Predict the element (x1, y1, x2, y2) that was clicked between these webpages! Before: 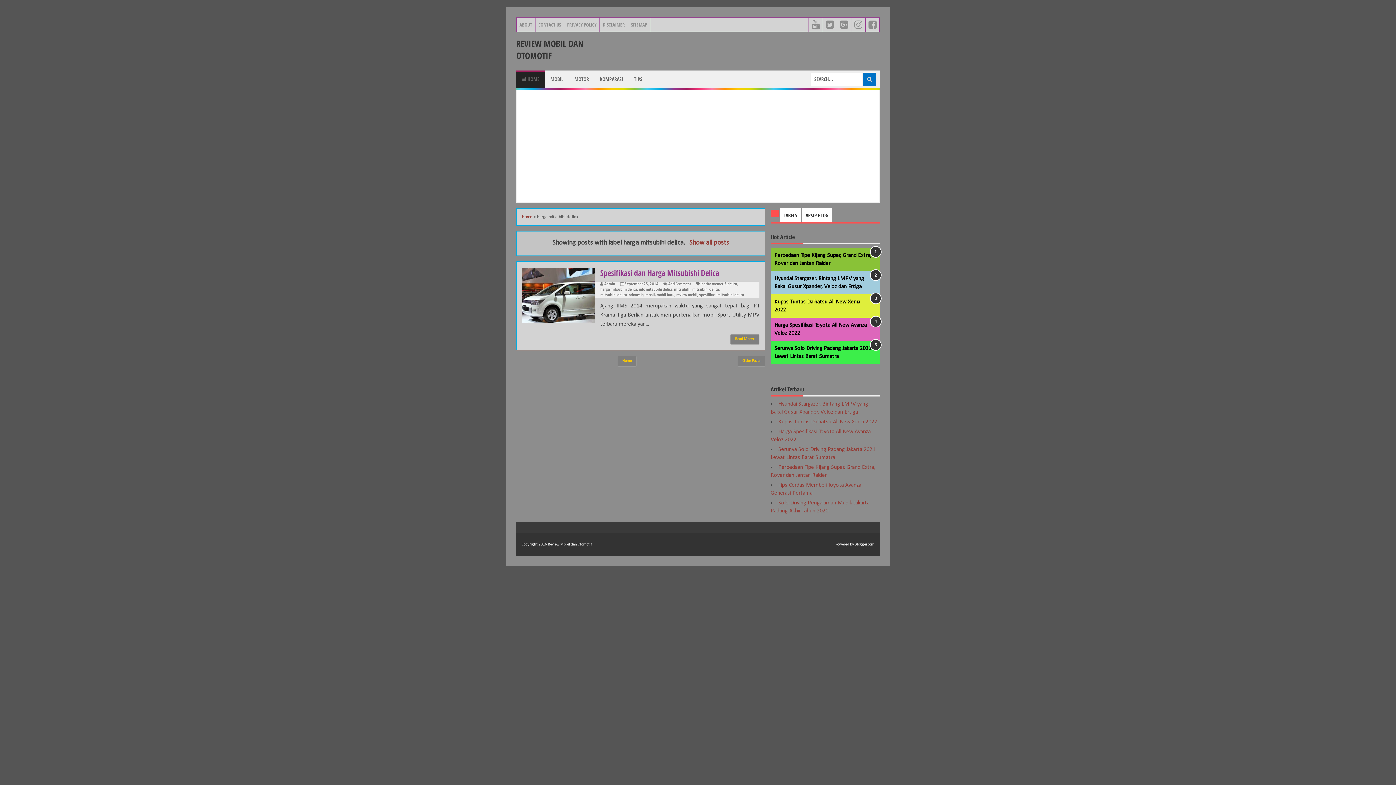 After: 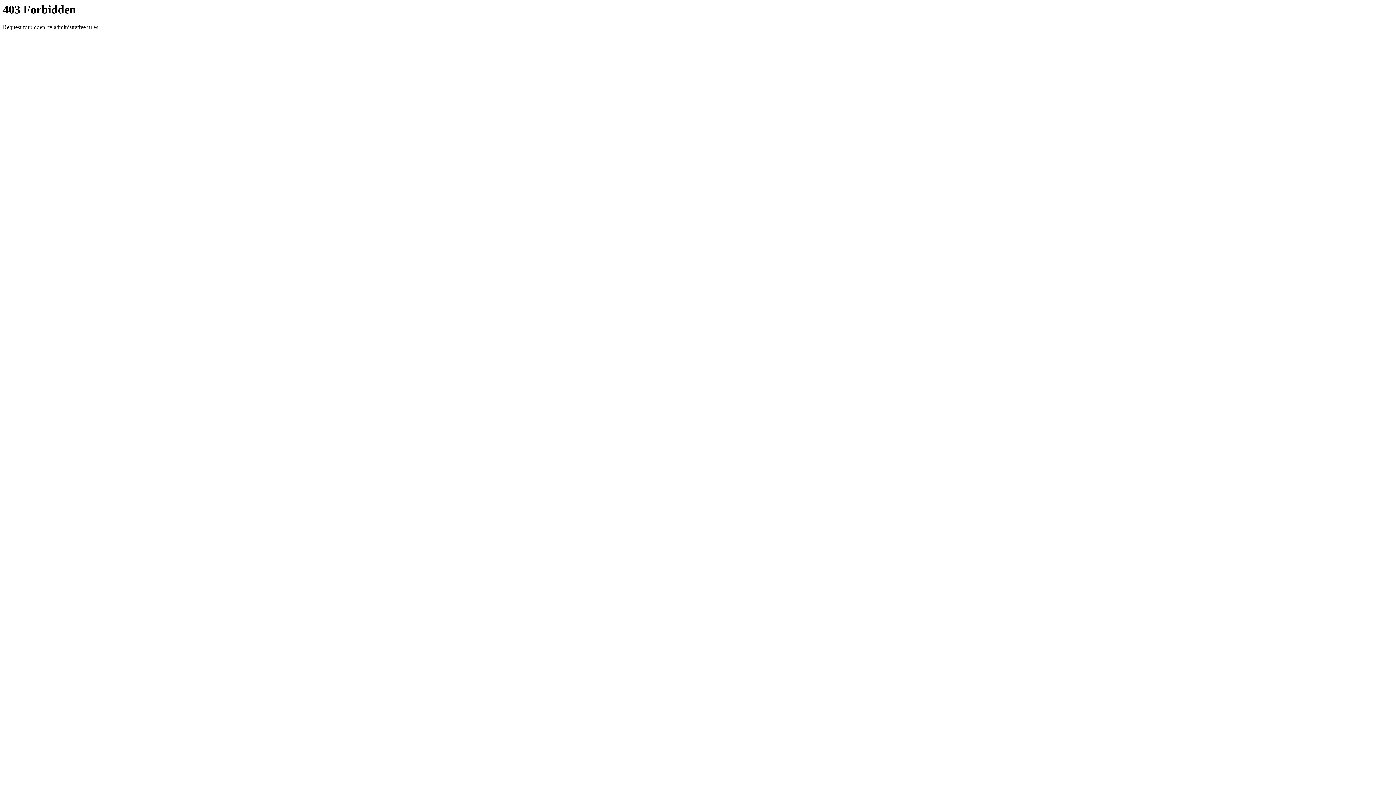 Action: bbox: (628, 17, 650, 31) label: SITEMAP